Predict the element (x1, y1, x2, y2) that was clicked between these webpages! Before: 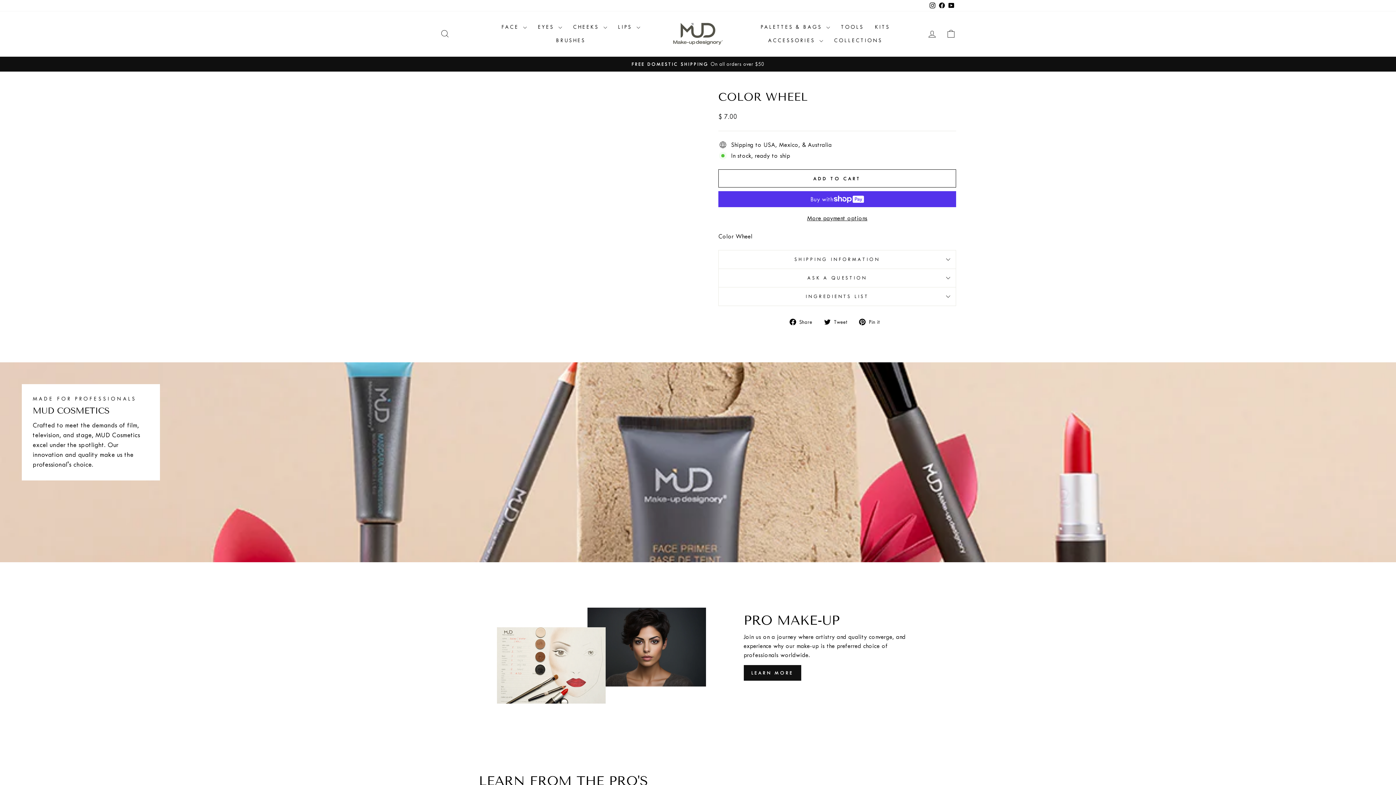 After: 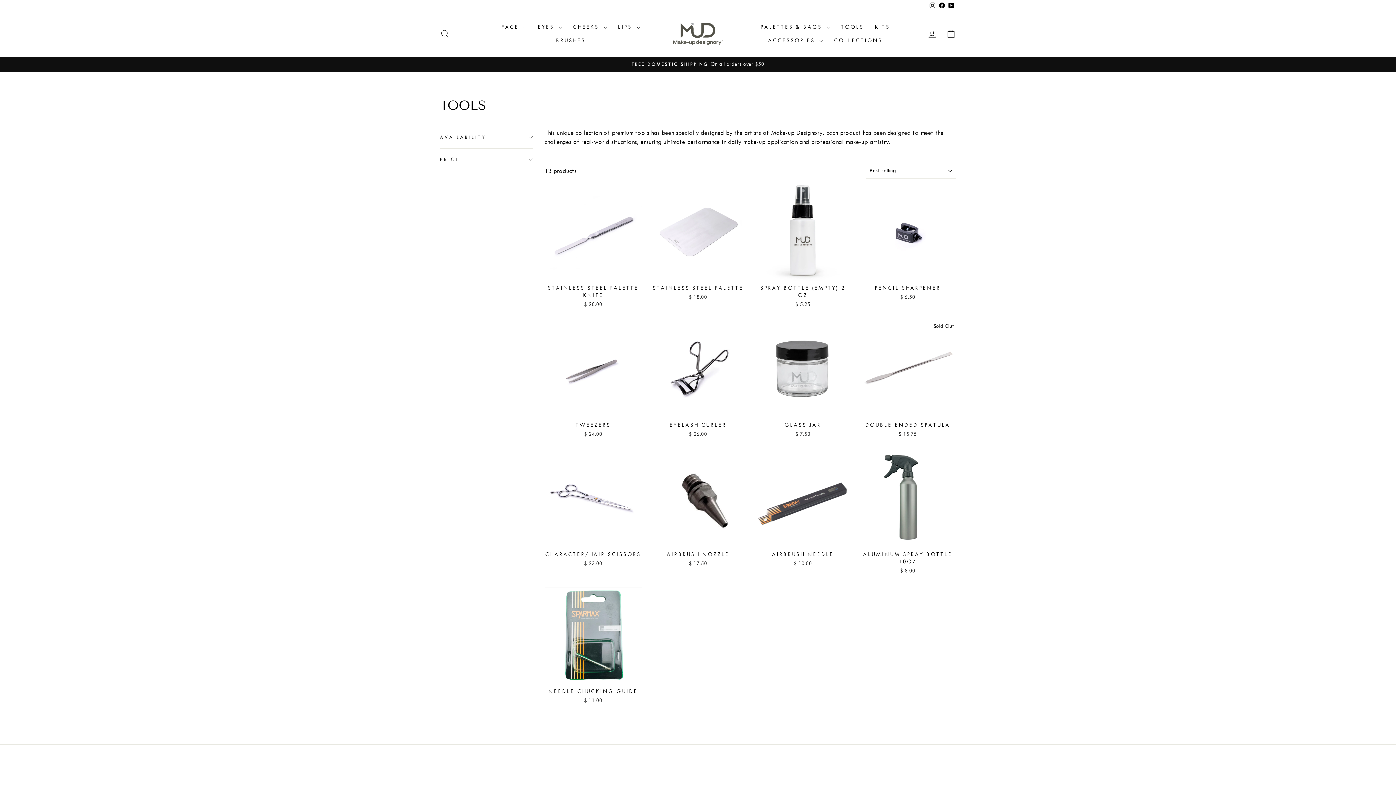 Action: bbox: (835, 20, 869, 33) label: TOOLS